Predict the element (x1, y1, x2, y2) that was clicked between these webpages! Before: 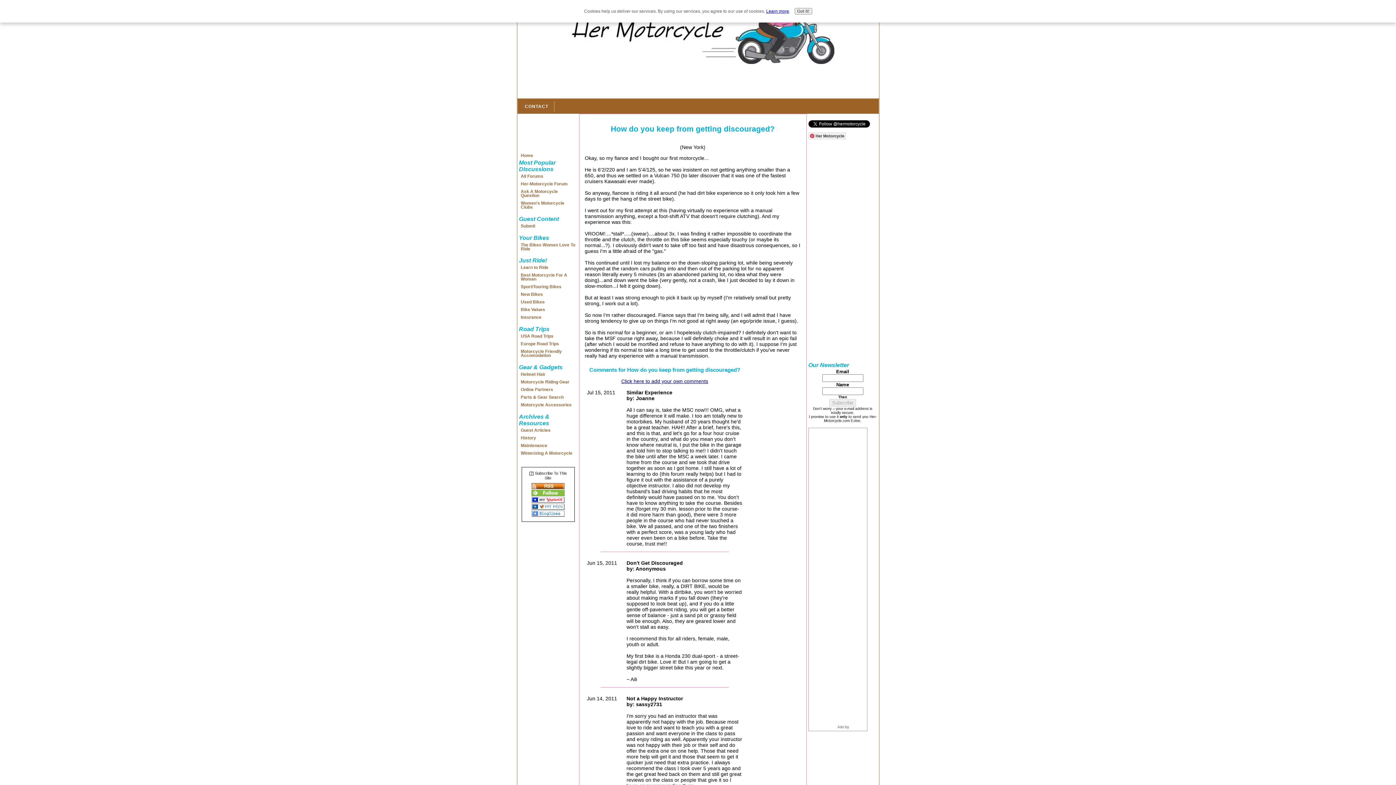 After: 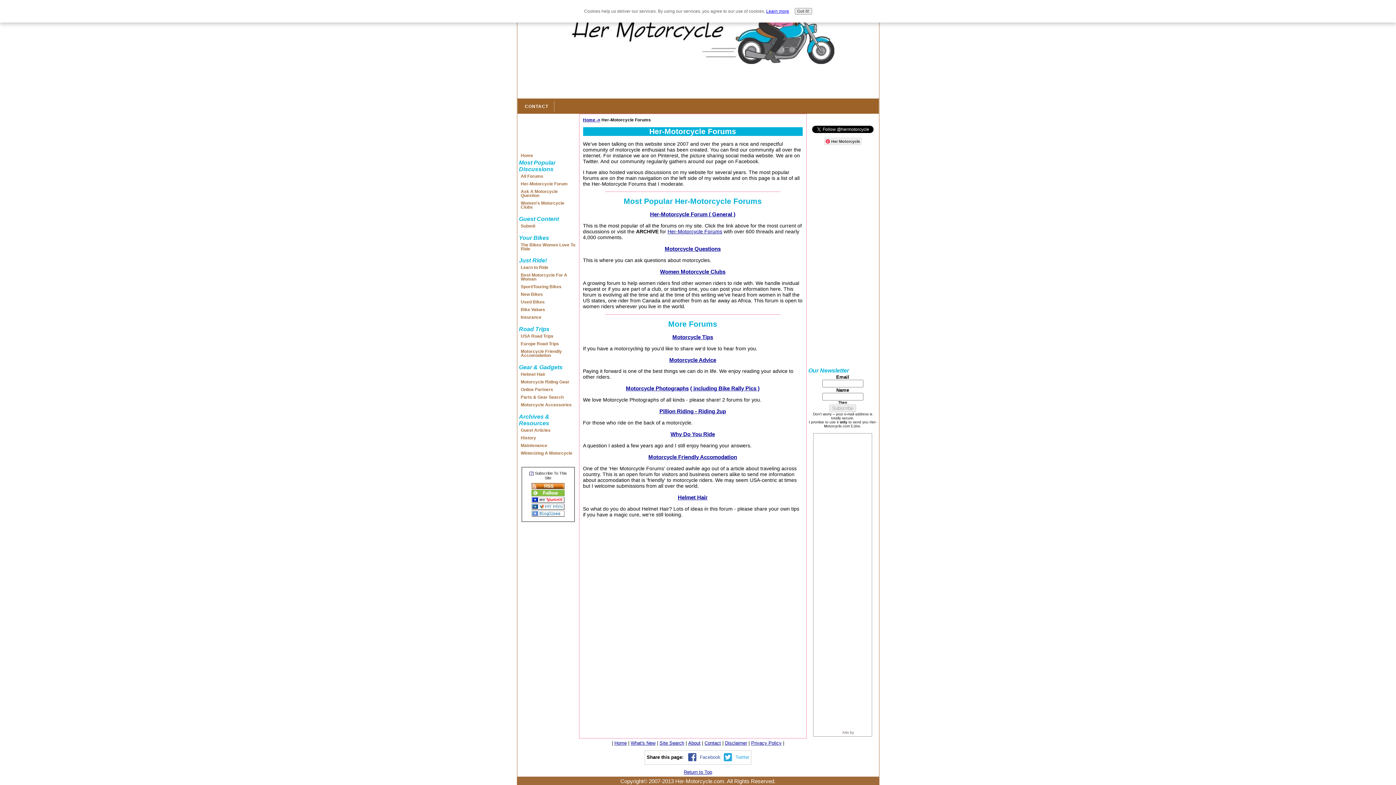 Action: bbox: (519, 172, 577, 180) label: All Forums